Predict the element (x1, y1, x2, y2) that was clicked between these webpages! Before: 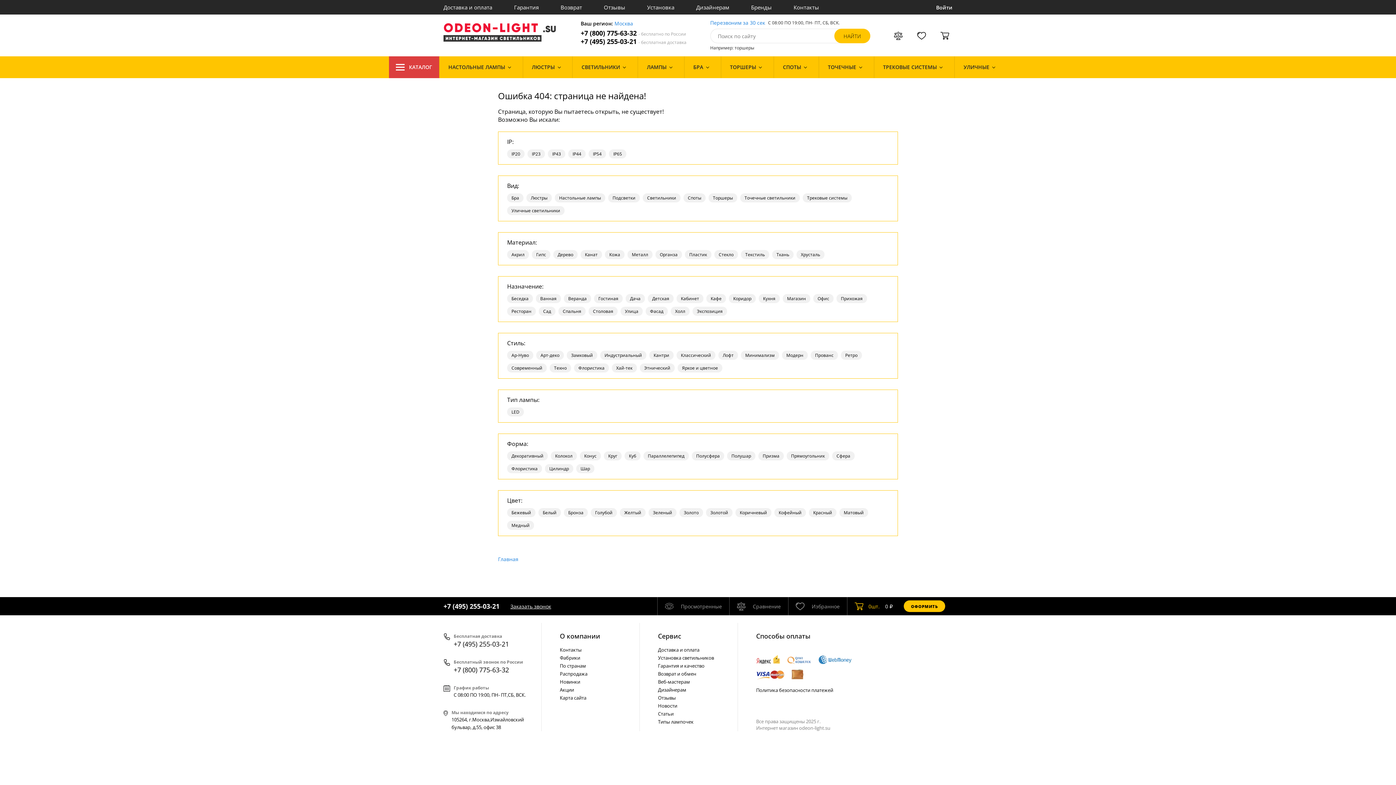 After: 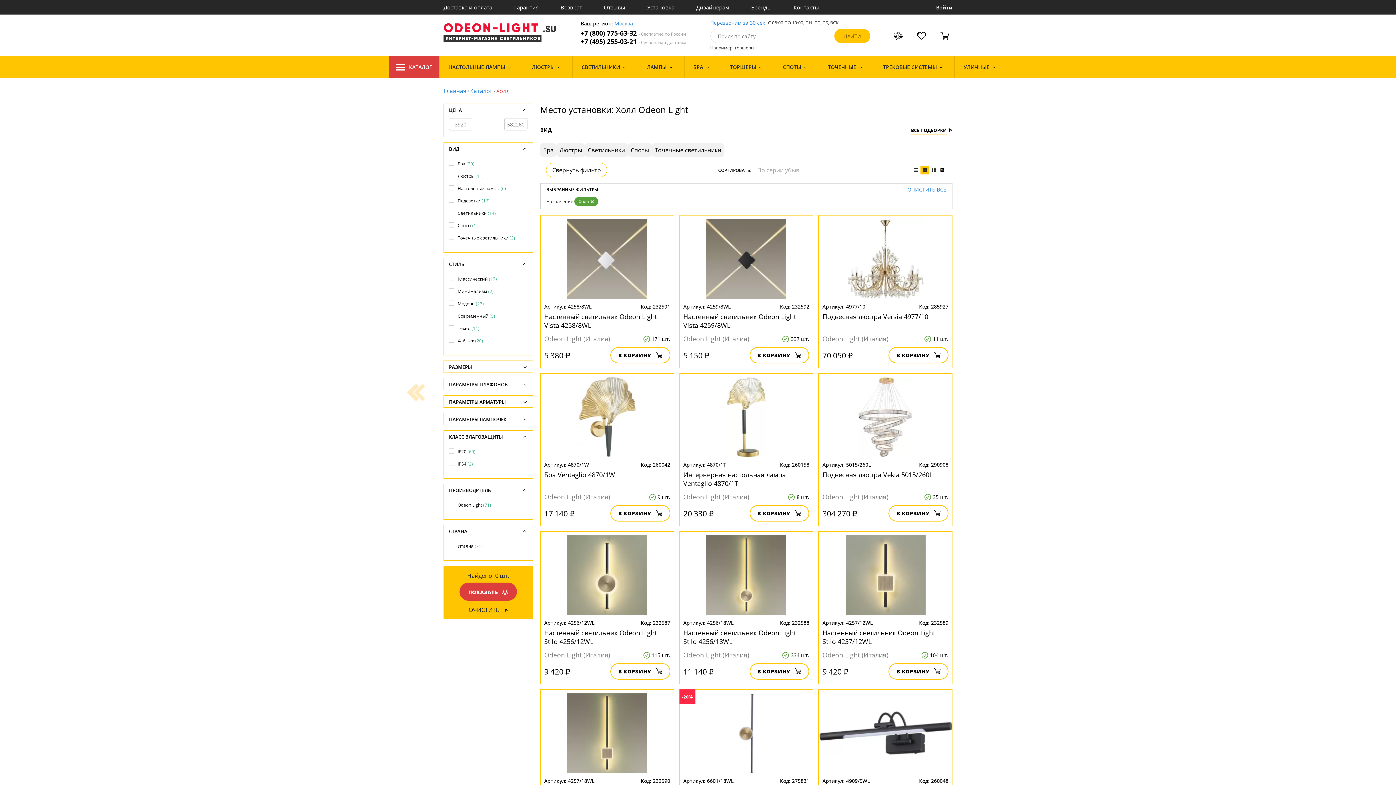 Action: bbox: (670, 306, 689, 316) label: Холл